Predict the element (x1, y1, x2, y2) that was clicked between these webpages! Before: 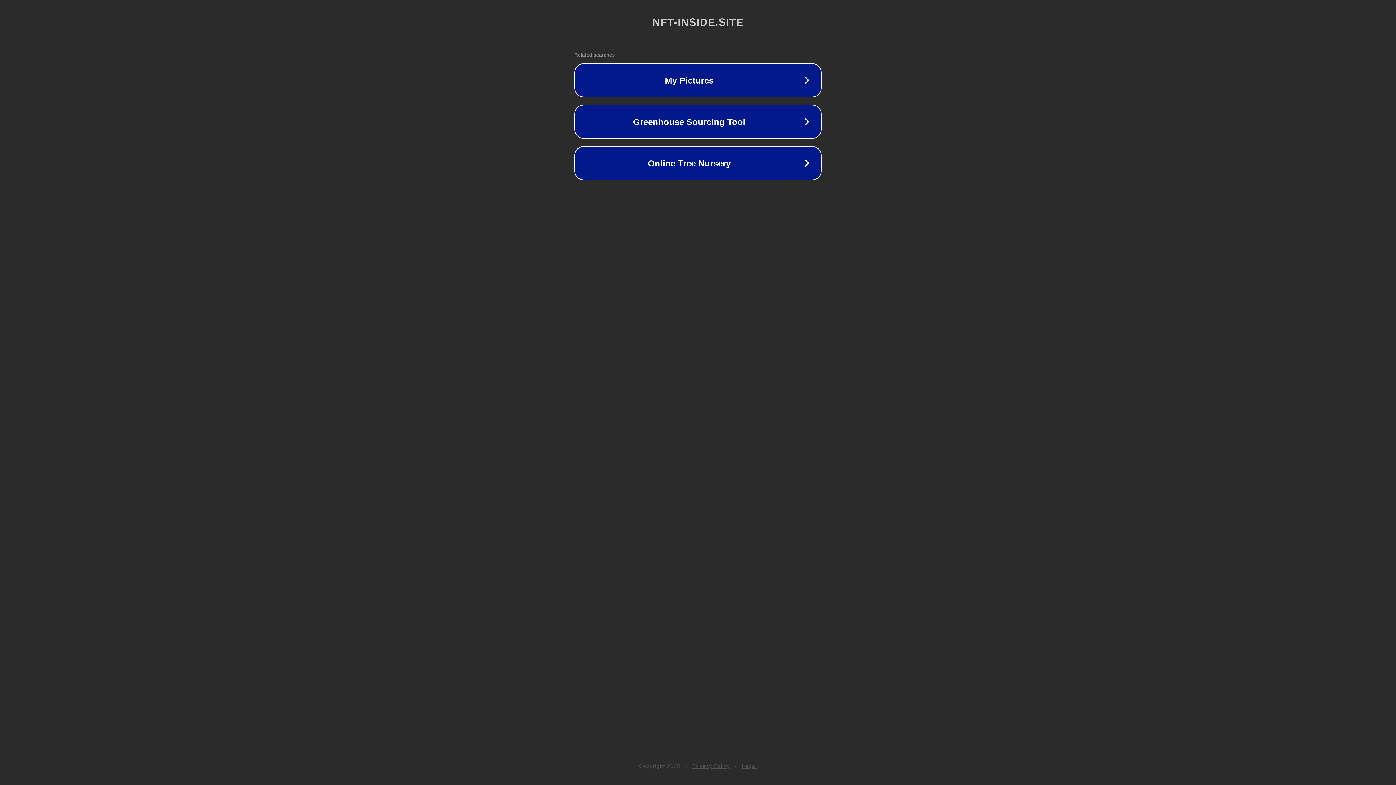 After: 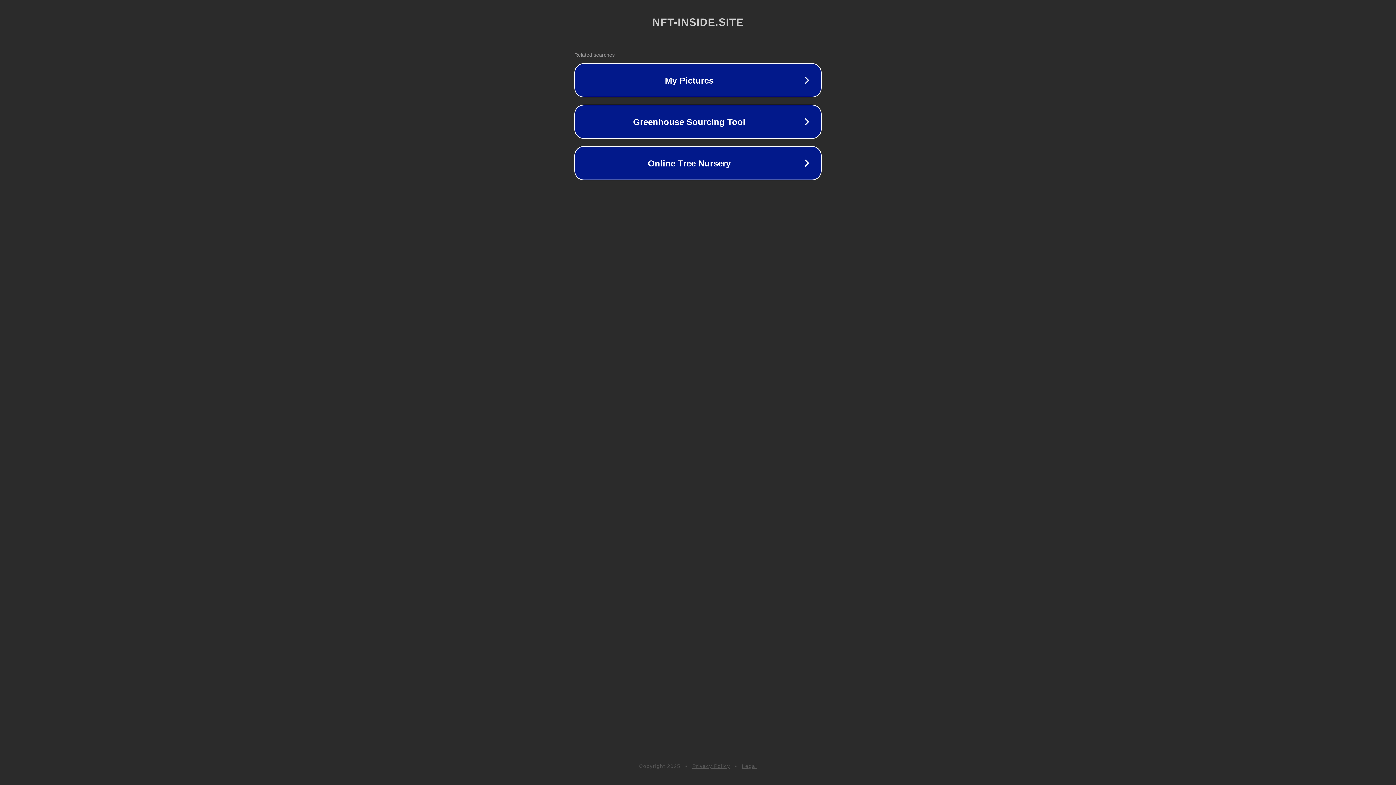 Action: bbox: (742, 763, 757, 769) label: Legal